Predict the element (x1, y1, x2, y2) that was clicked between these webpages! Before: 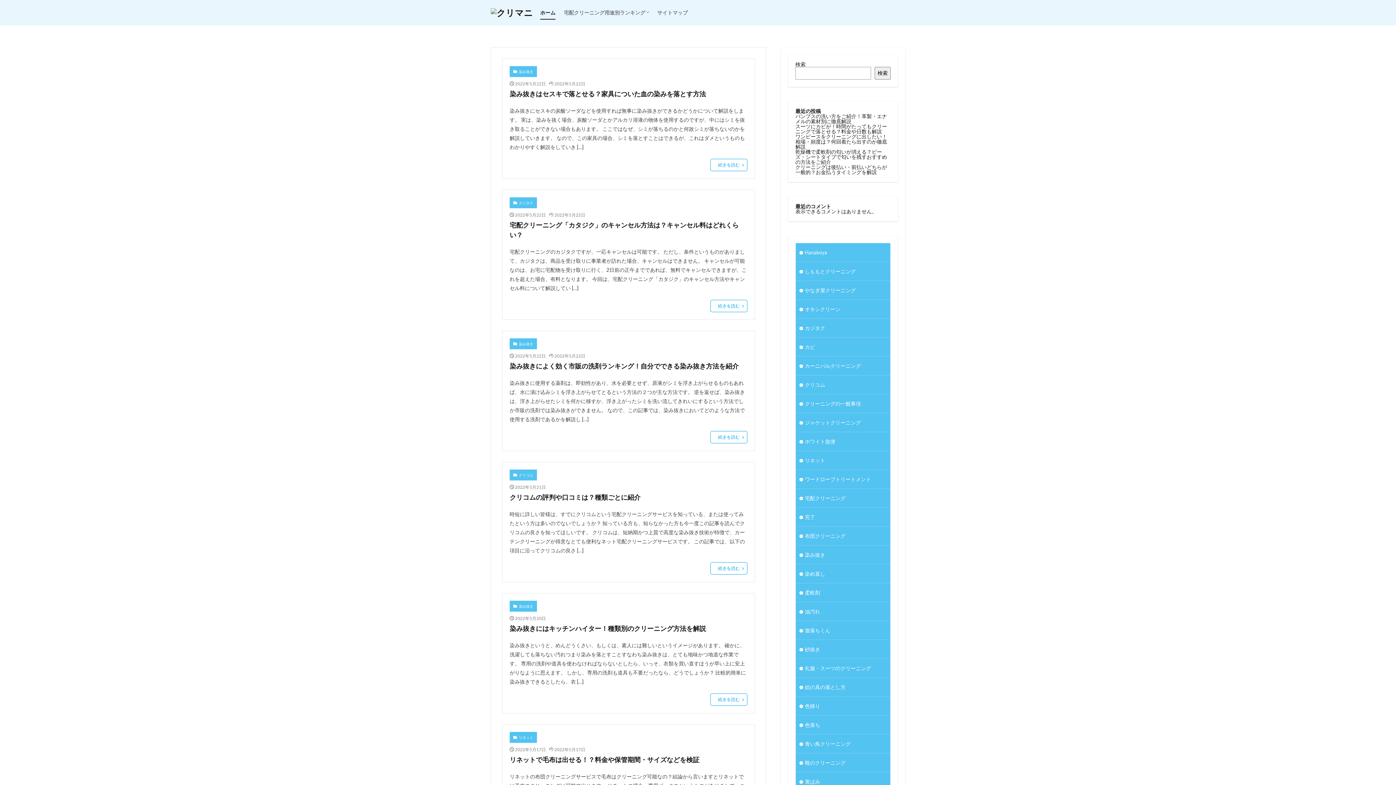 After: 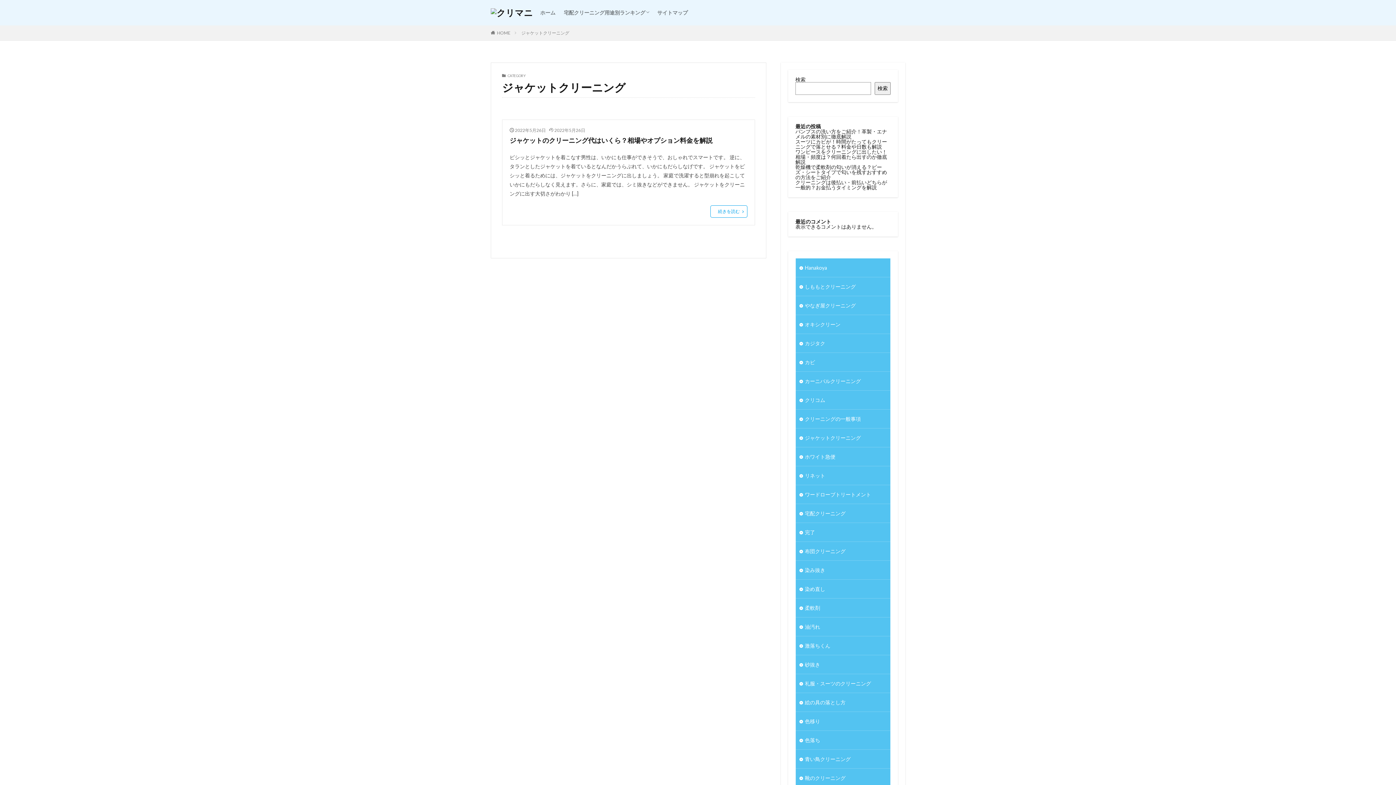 Action: bbox: (796, 413, 890, 432) label: ジャケットクリーニング